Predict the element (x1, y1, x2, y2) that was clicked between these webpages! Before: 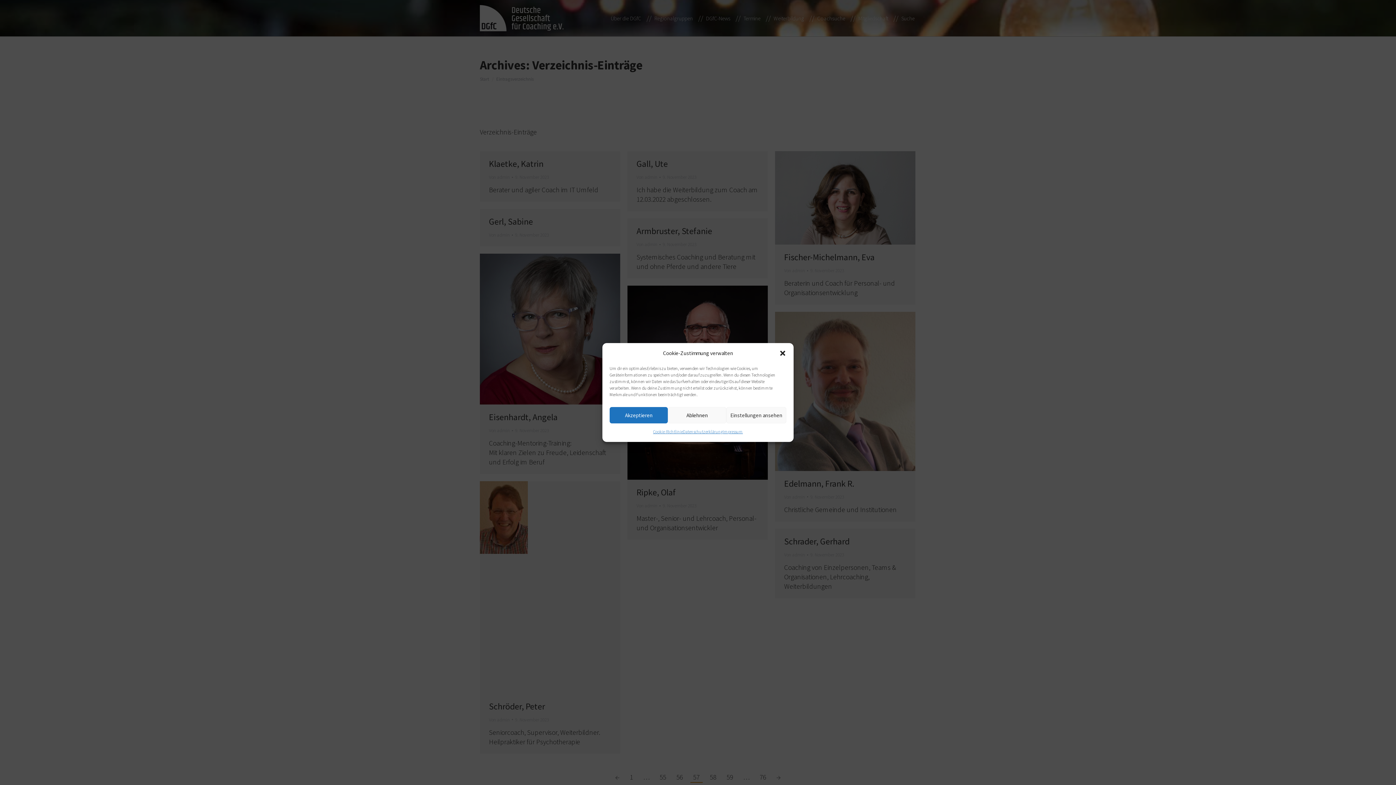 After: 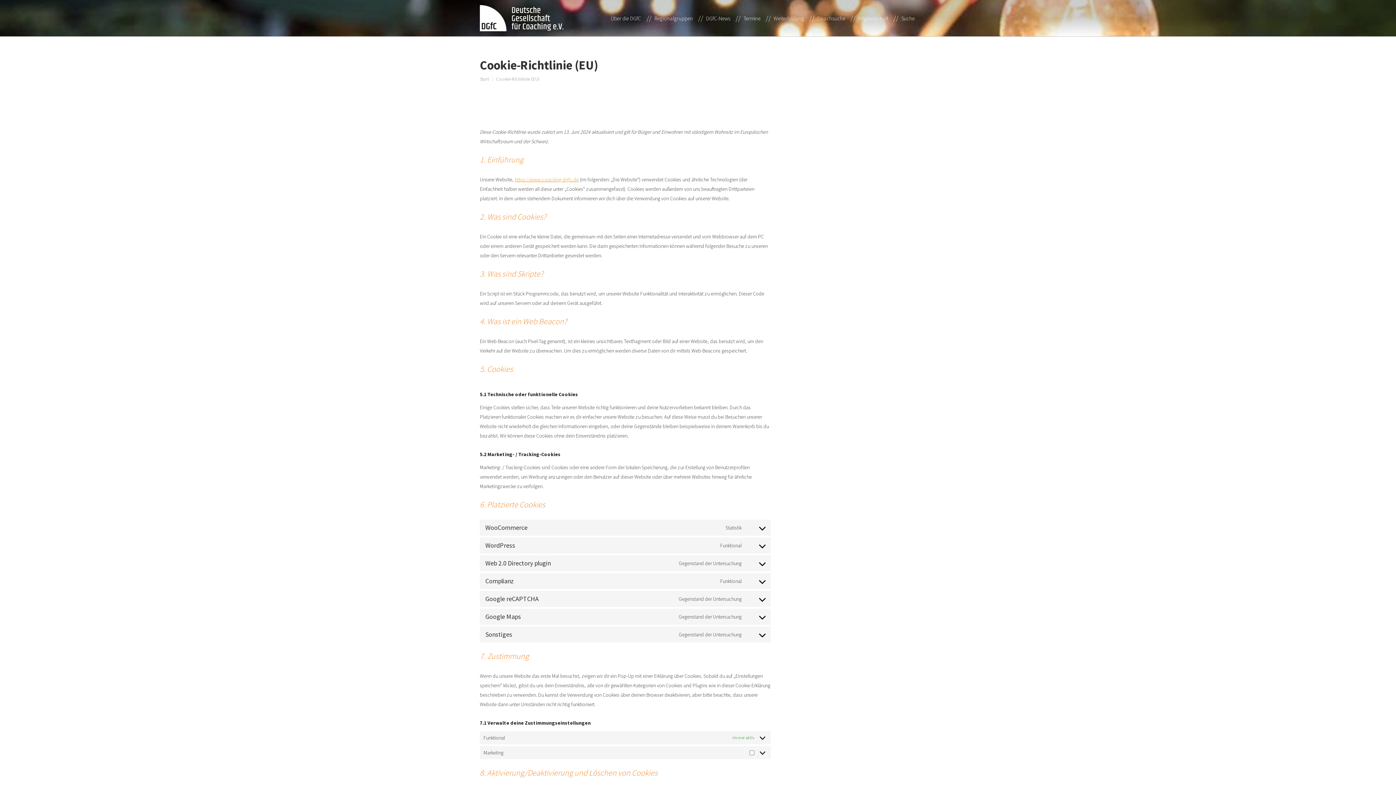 Action: bbox: (653, 427, 683, 436) label: Cookie-Richtlinie